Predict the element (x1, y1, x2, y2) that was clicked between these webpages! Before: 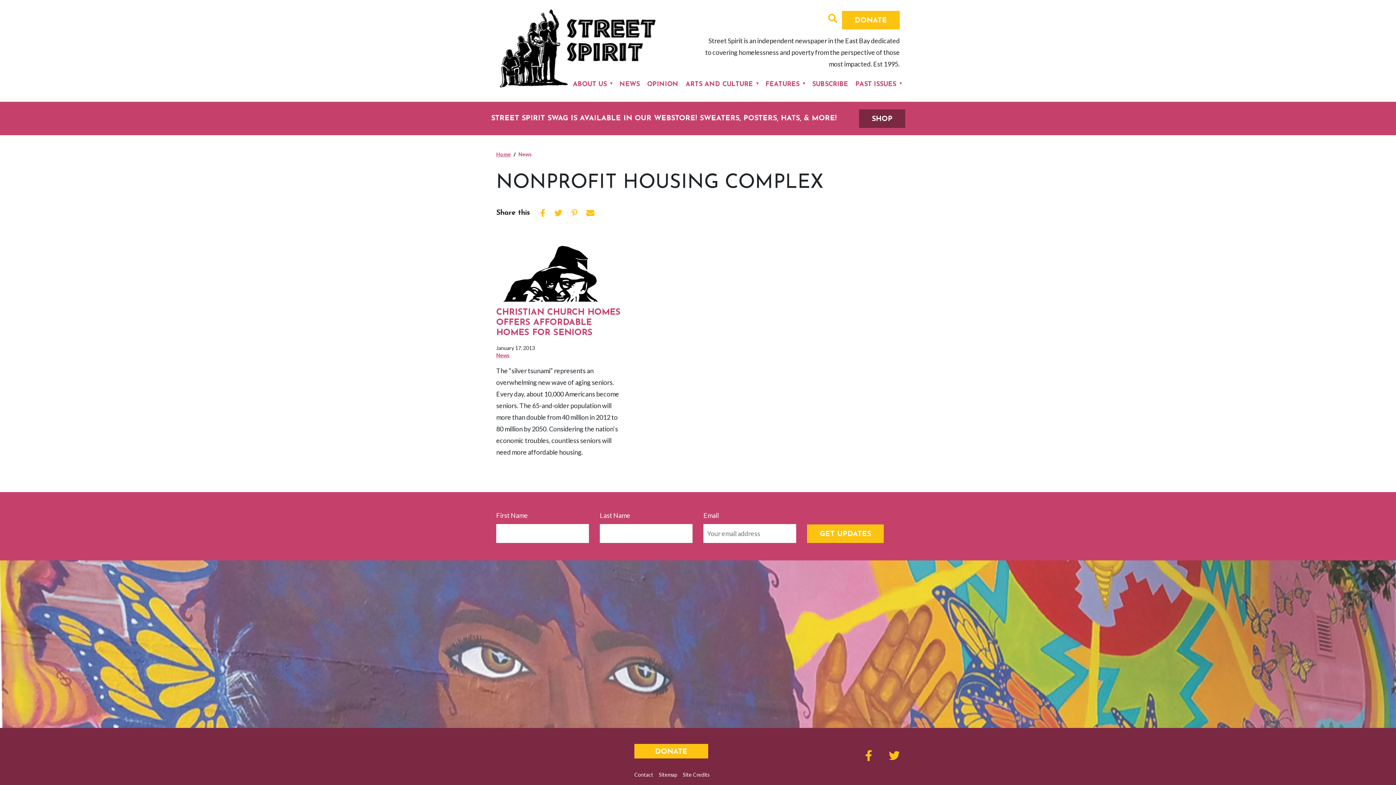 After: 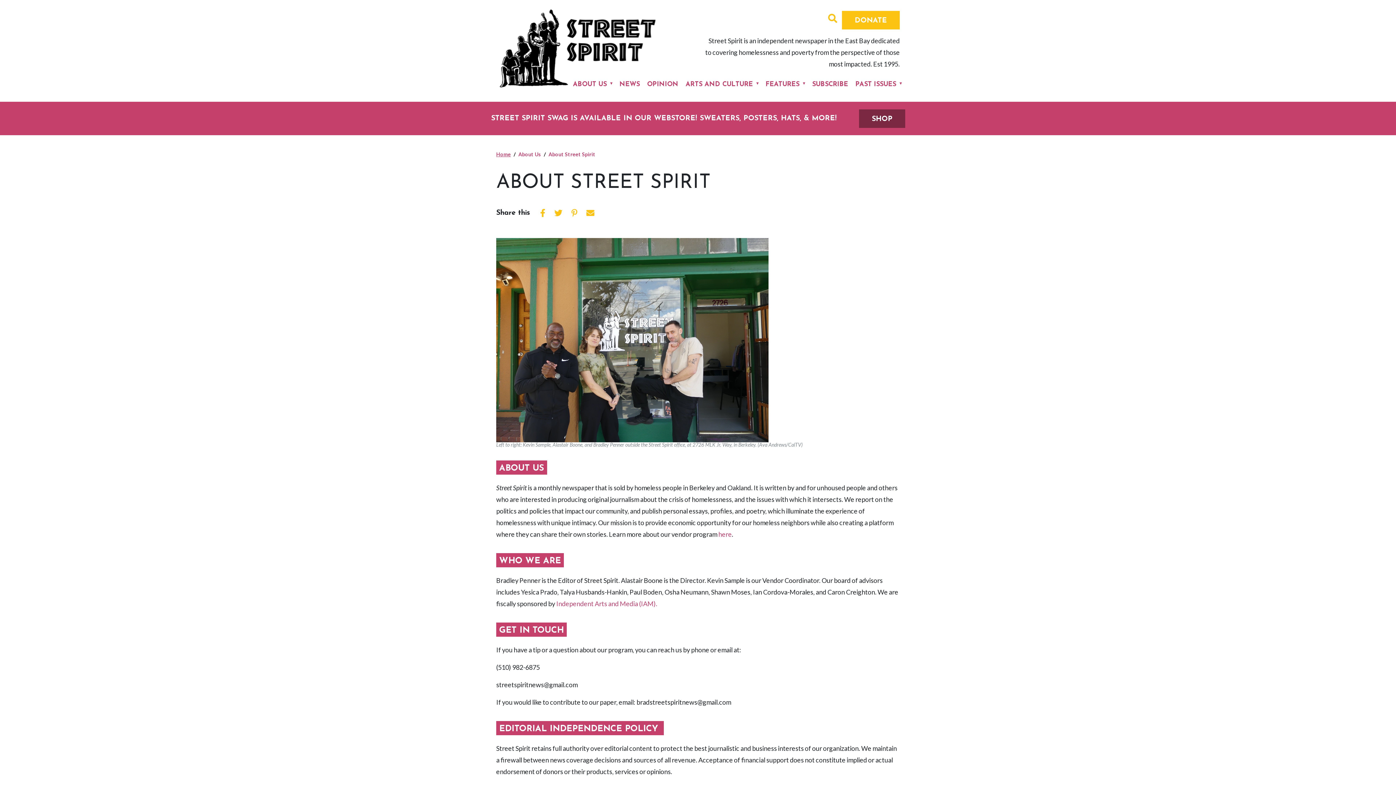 Action: label: ABOUT US bbox: (569, 73, 610, 96)